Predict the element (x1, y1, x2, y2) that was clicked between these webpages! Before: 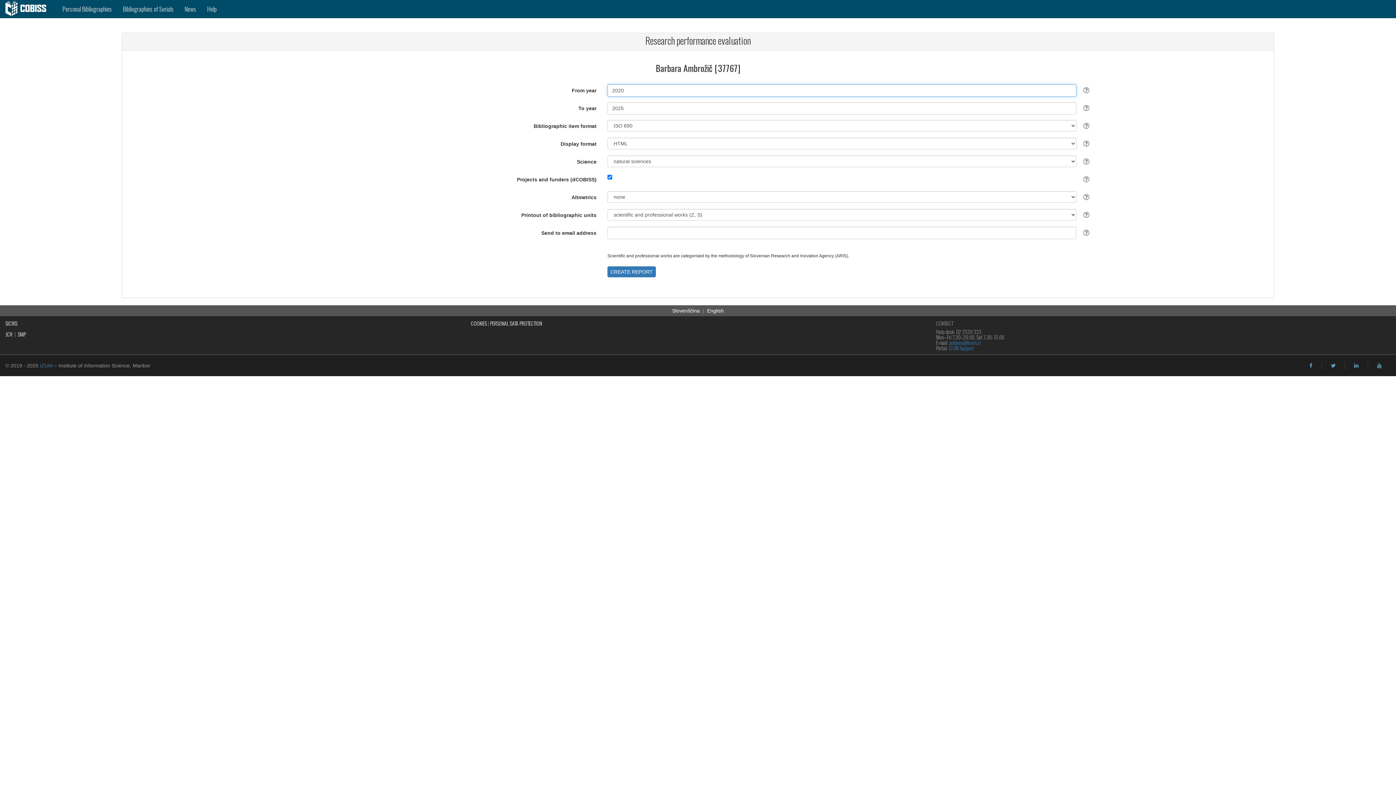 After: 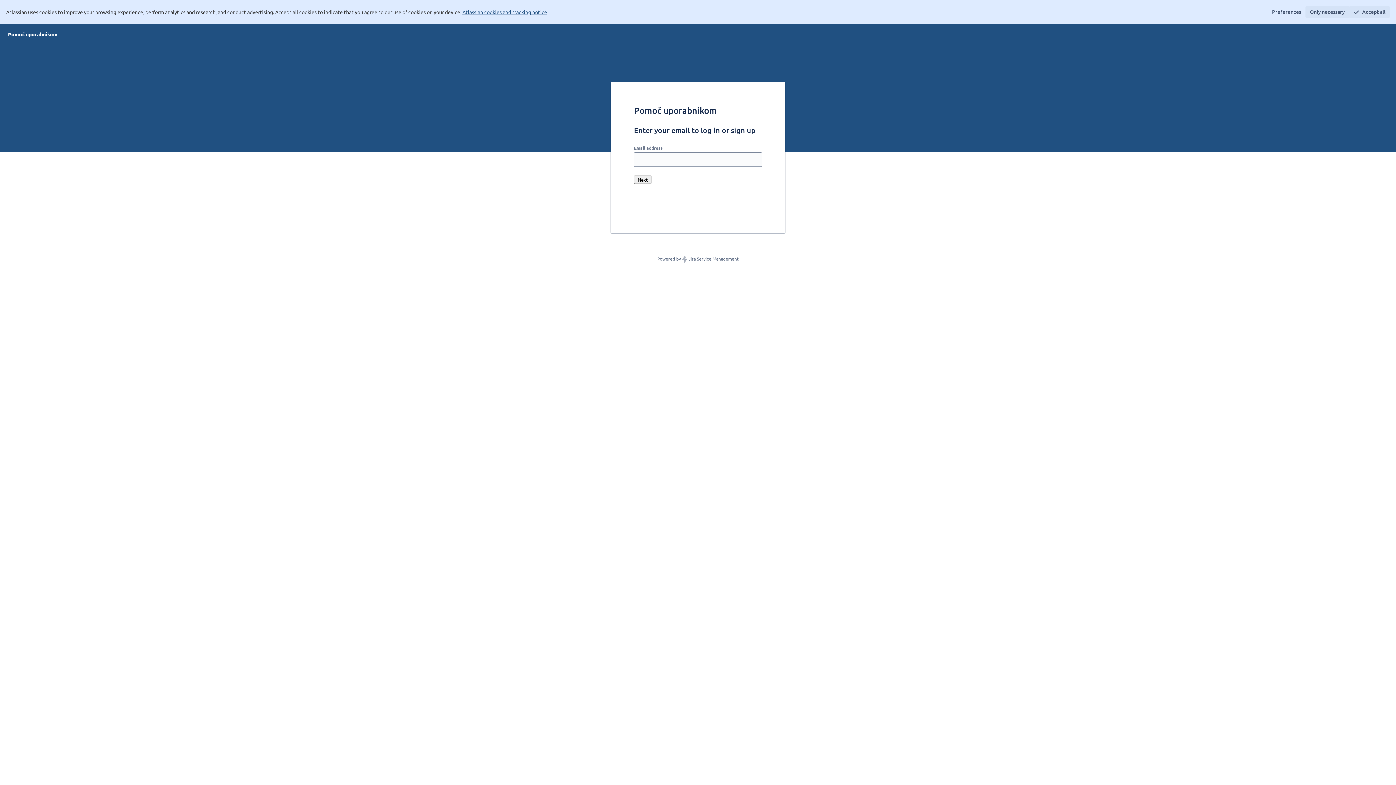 Action: label: IZUM Support bbox: (949, 344, 973, 352)